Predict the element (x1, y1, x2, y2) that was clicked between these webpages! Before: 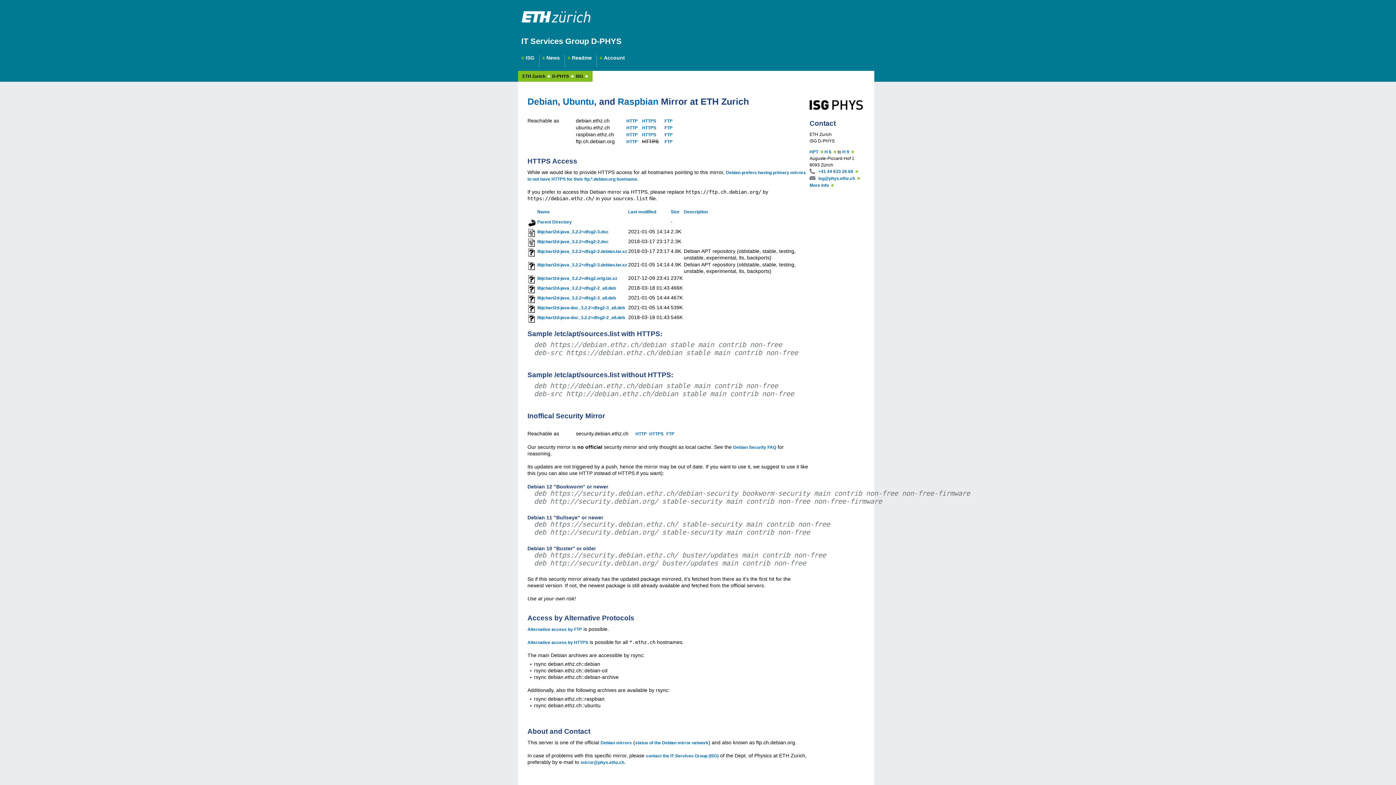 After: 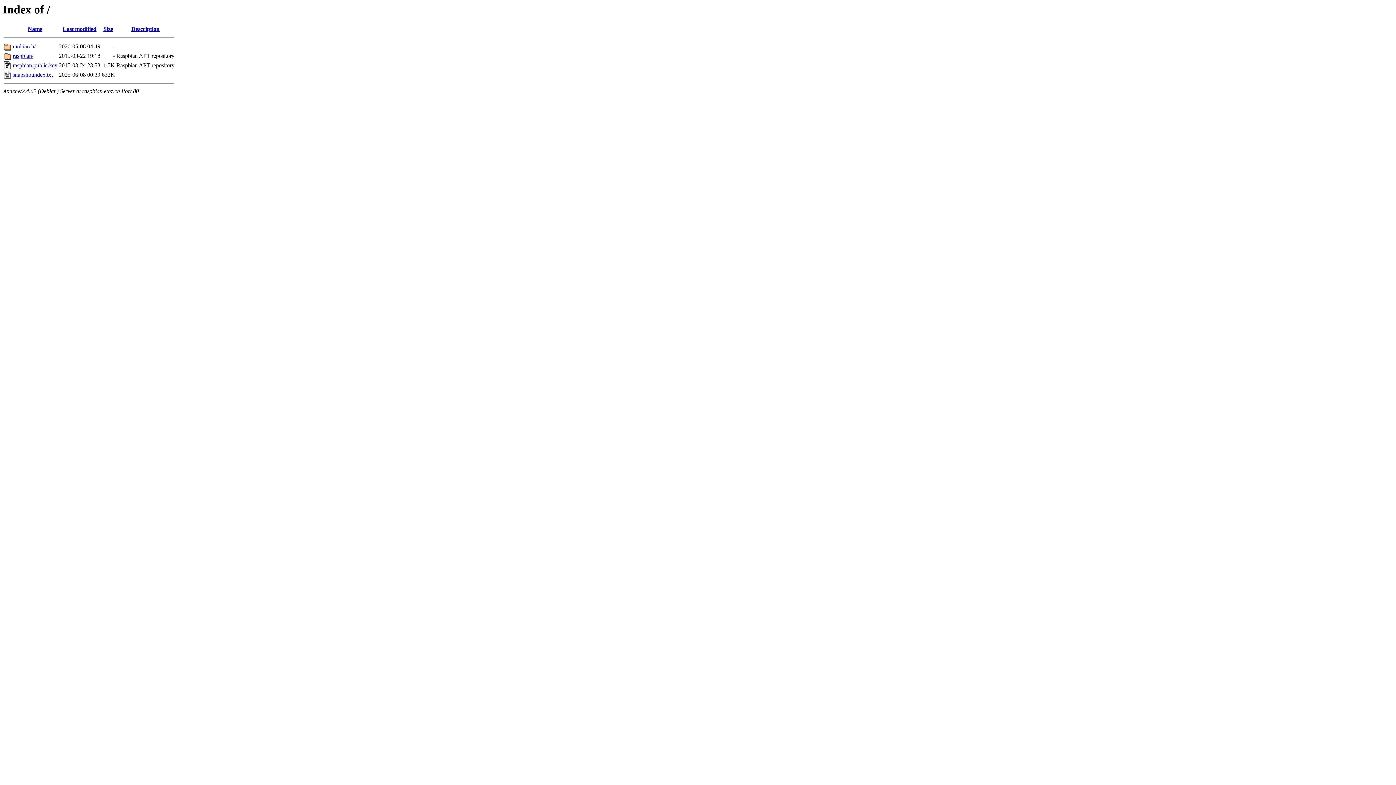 Action: bbox: (626, 132, 637, 137) label: HTTP